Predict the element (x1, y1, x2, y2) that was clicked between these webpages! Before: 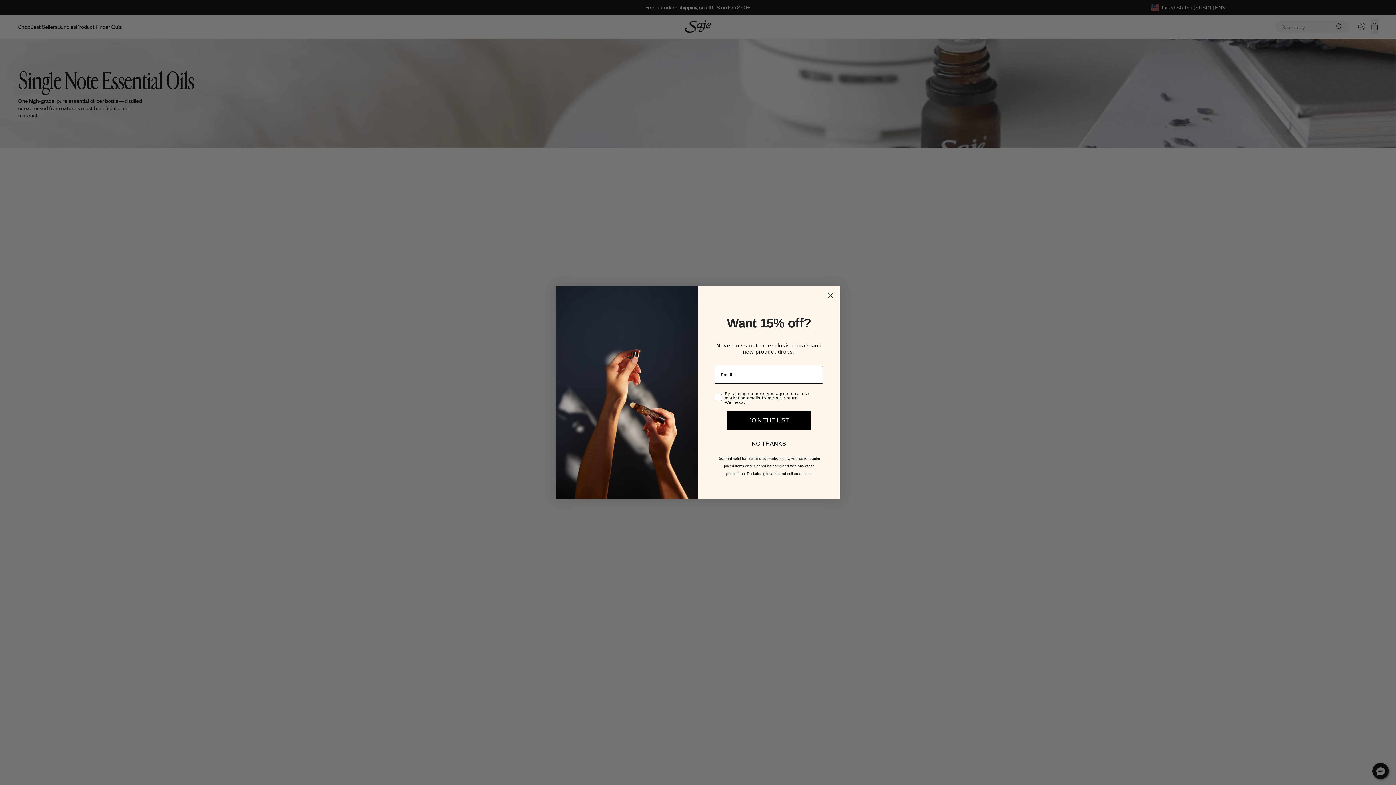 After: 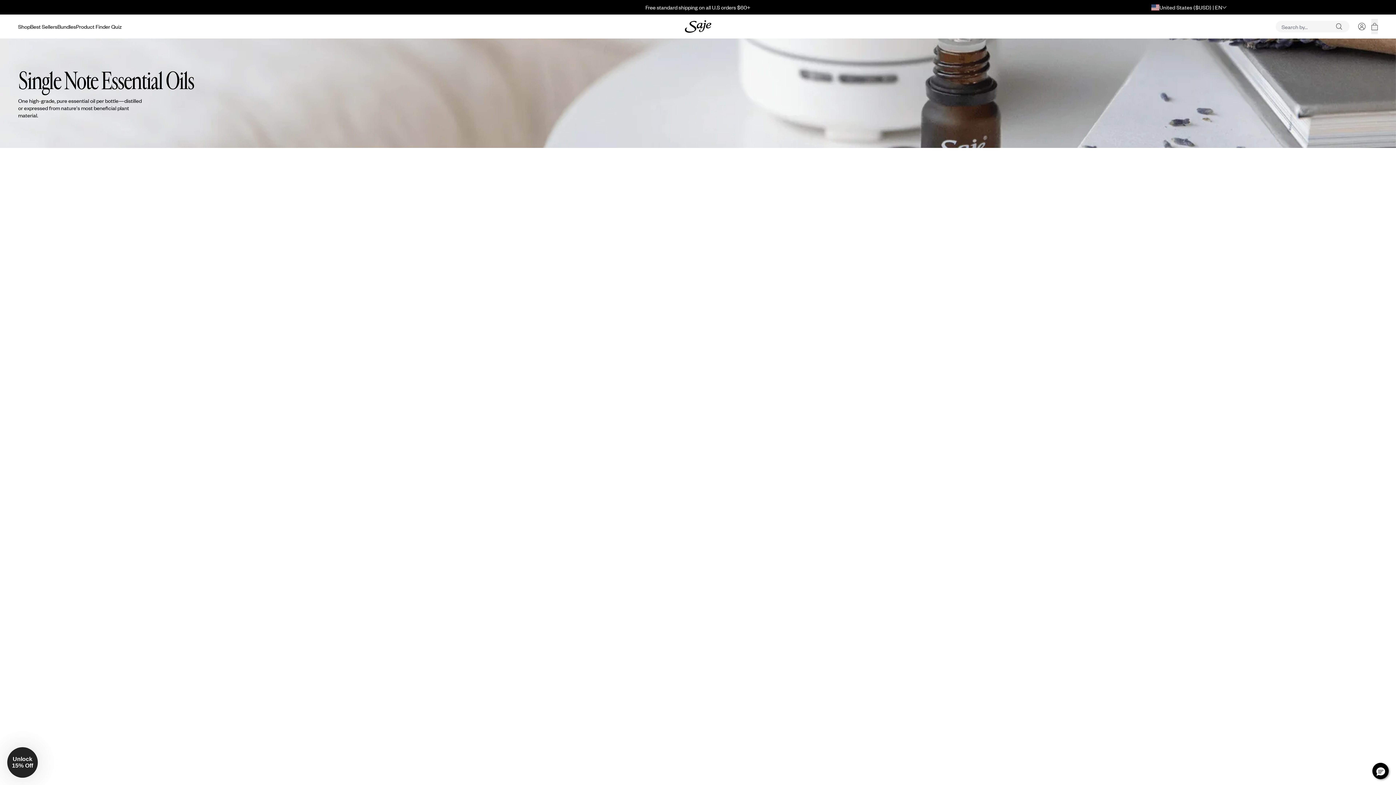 Action: bbox: (727, 457, 810, 476) label: NO THANKS